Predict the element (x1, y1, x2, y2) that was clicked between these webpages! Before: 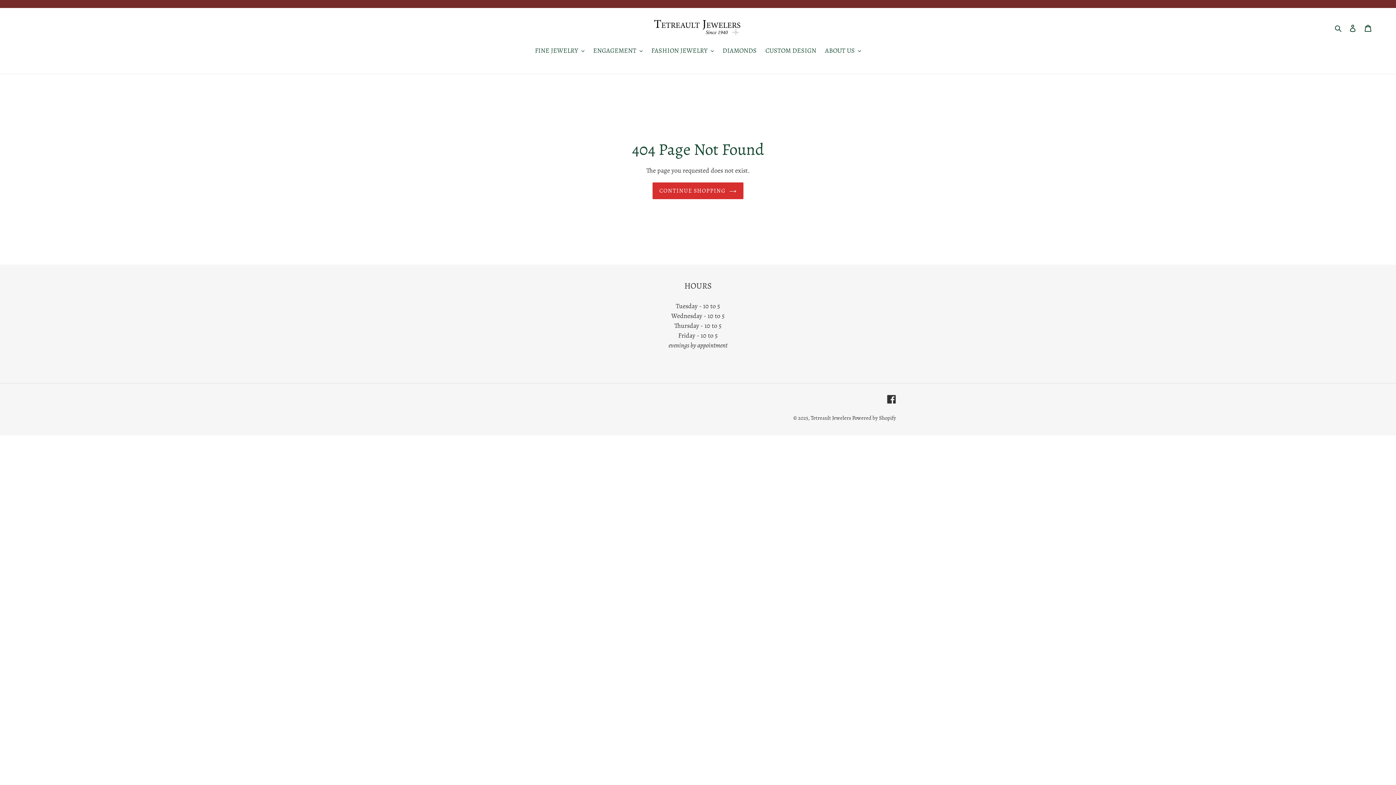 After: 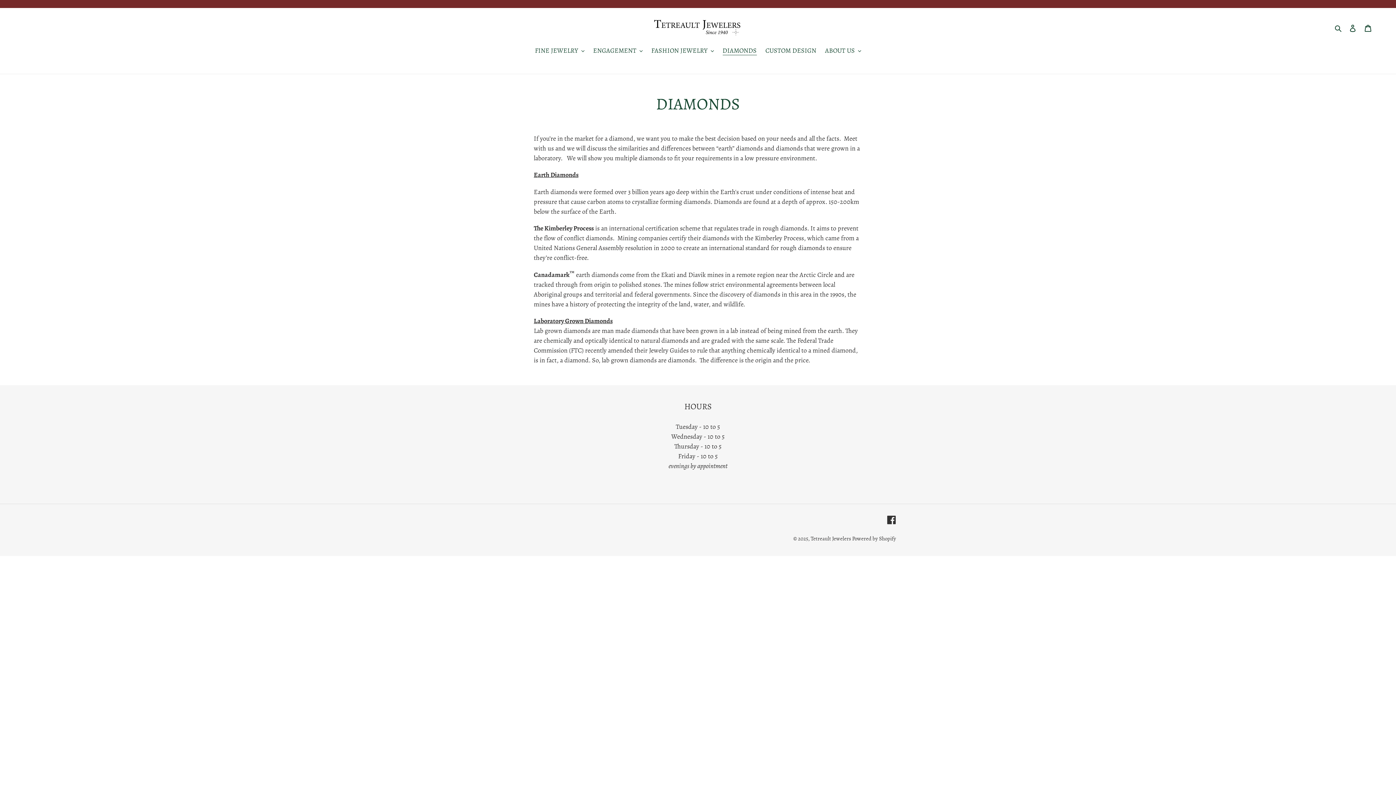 Action: bbox: (719, 45, 760, 56) label: DIAMONDS